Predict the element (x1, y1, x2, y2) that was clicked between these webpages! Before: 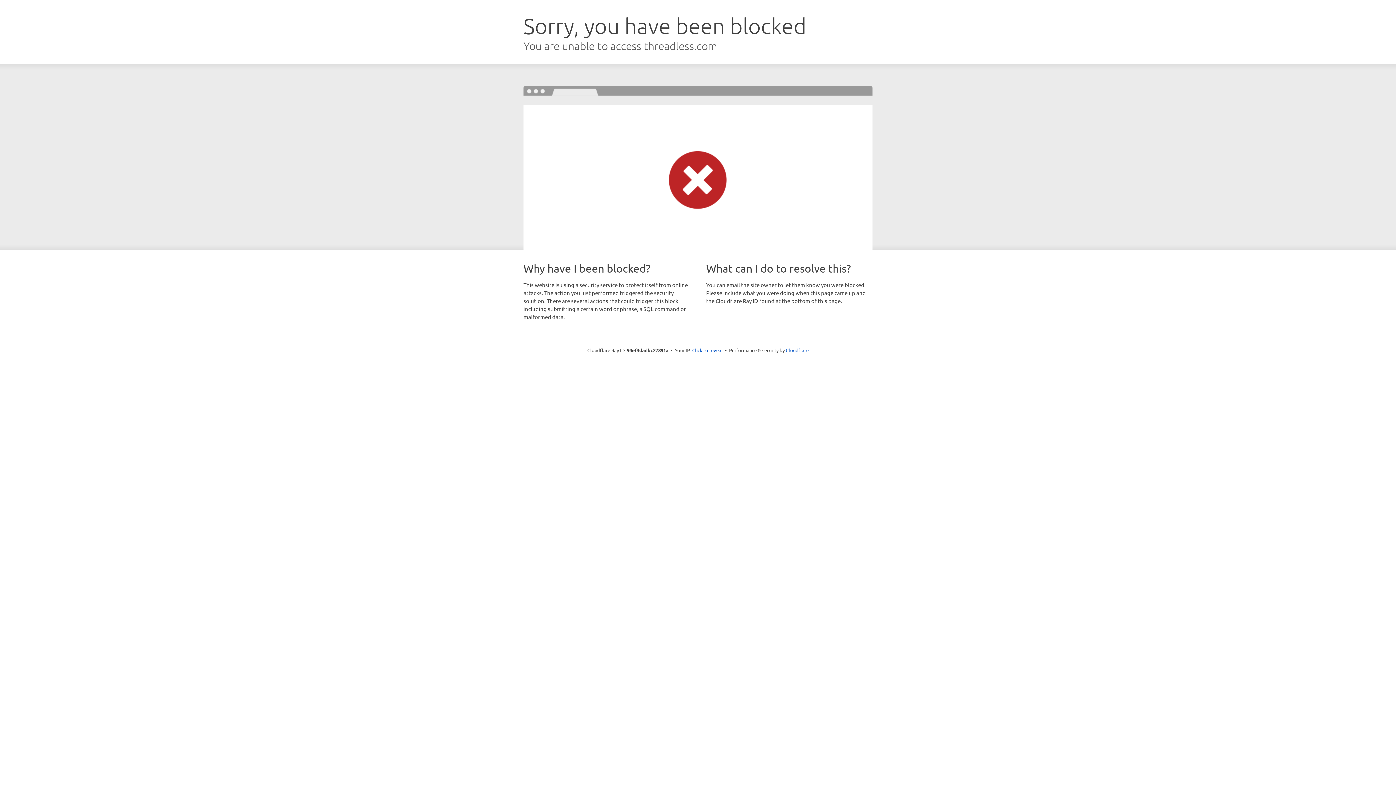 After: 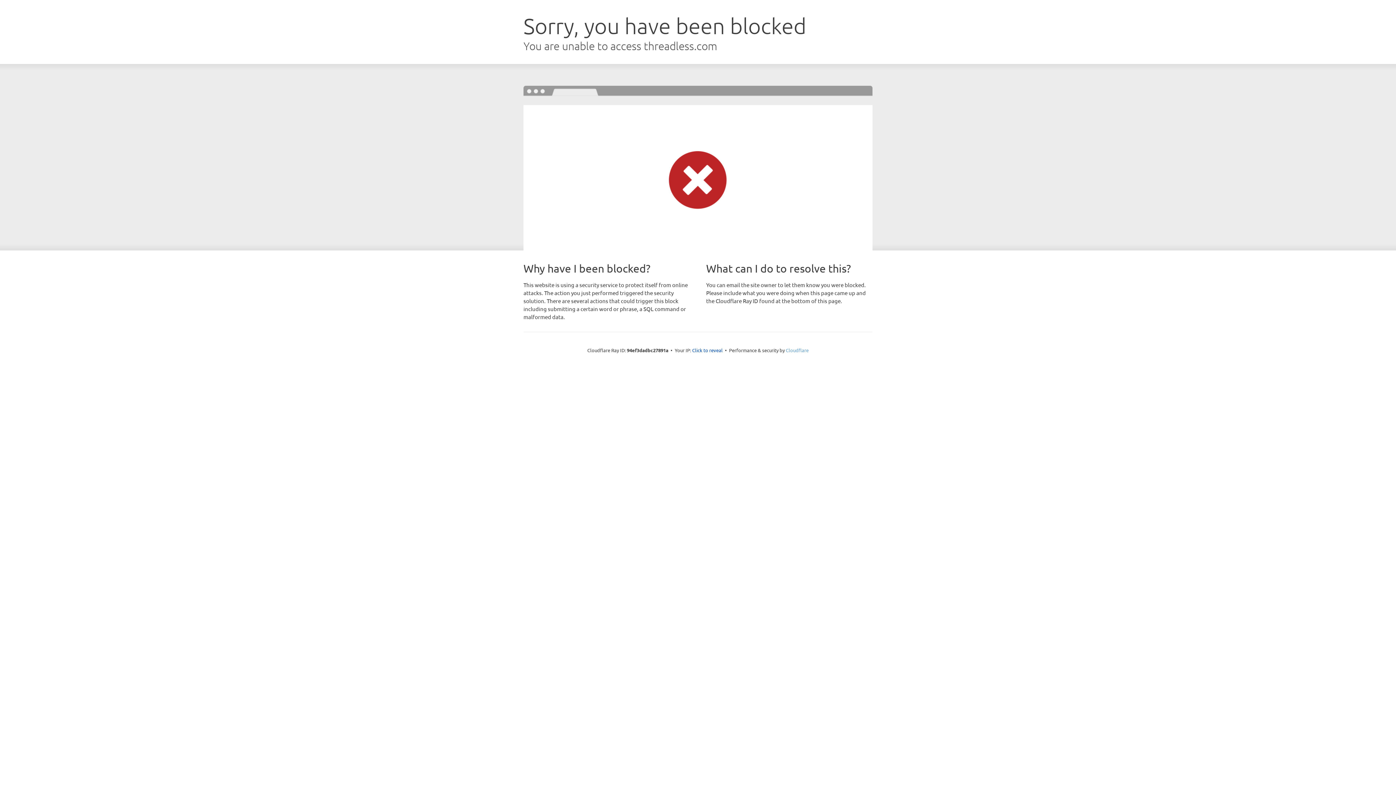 Action: label: Cloudflare bbox: (786, 347, 808, 353)